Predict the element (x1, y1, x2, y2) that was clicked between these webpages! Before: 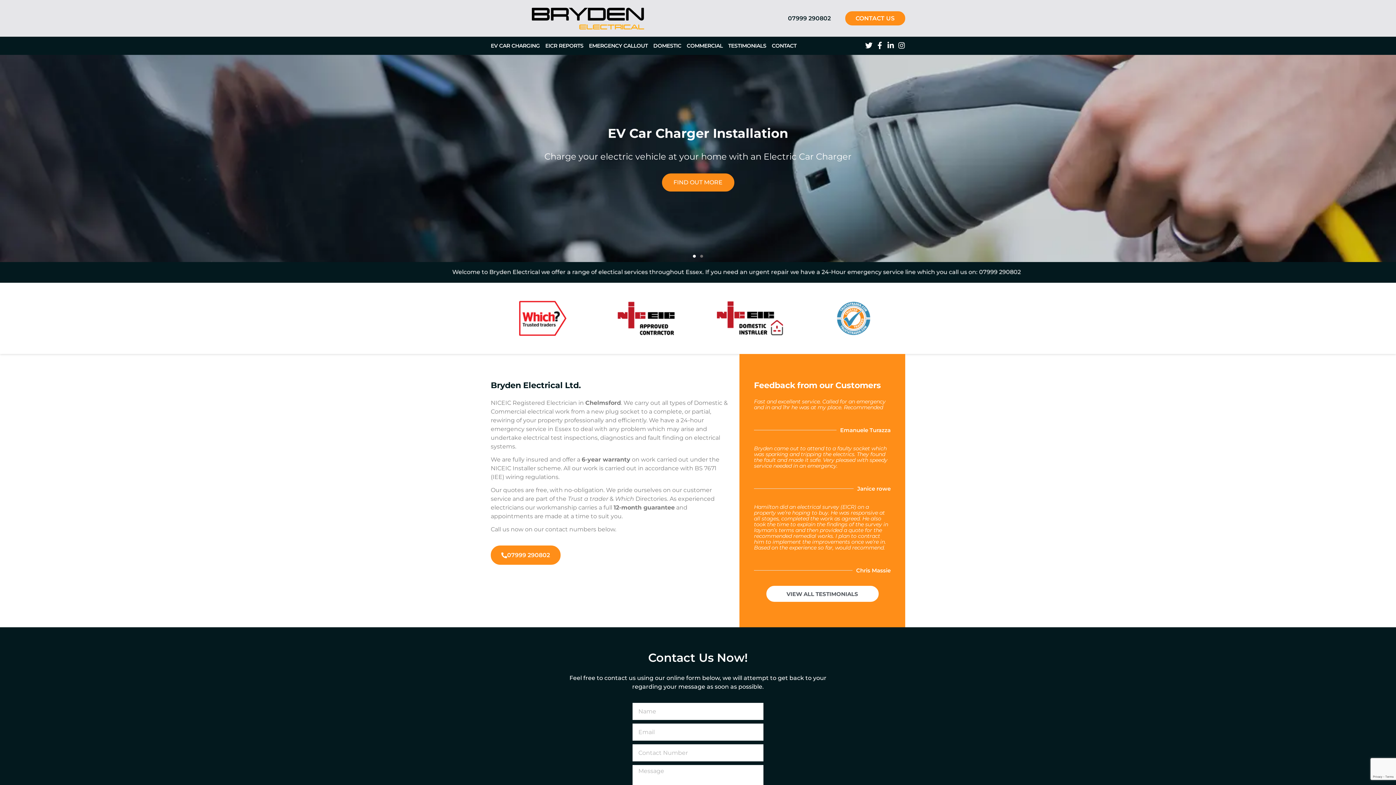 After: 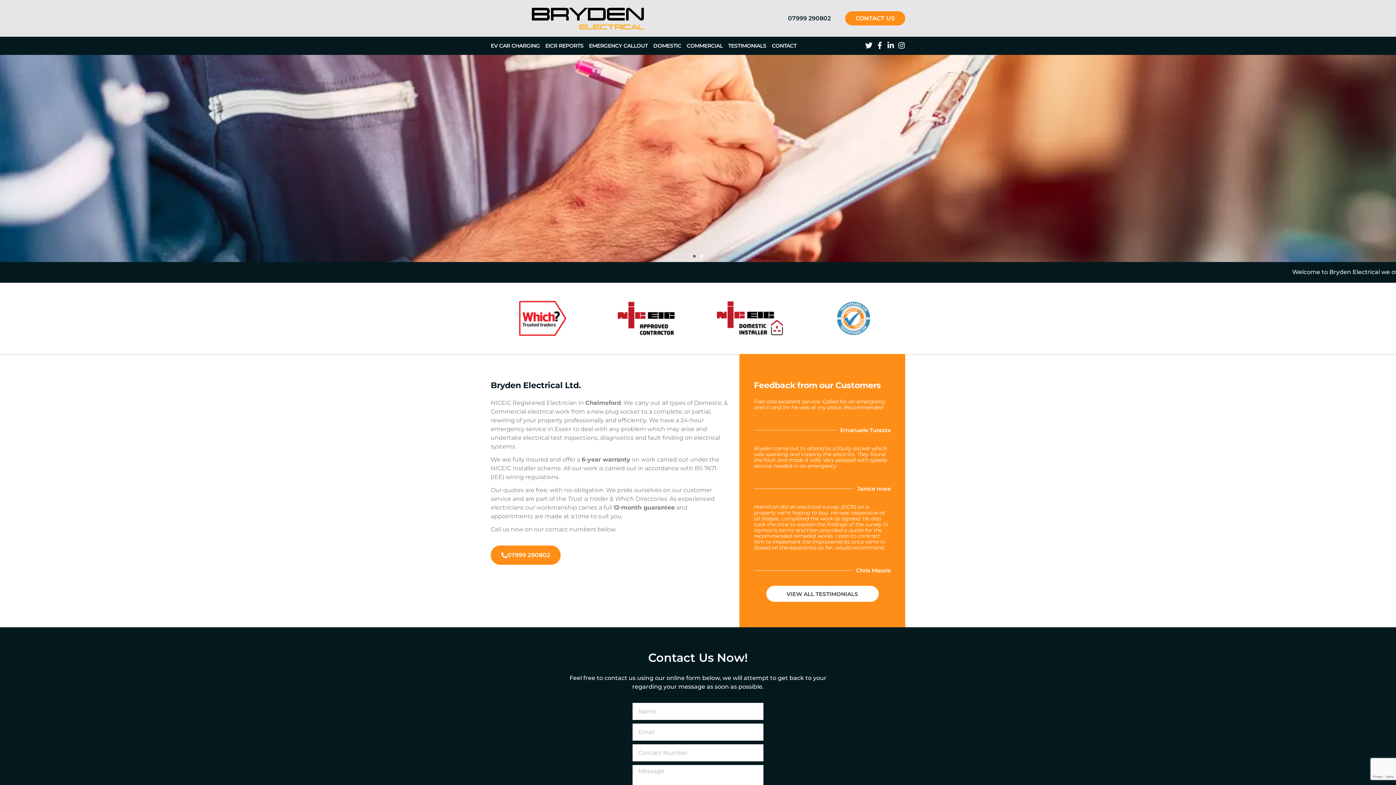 Action: bbox: (617, 301, 674, 336)